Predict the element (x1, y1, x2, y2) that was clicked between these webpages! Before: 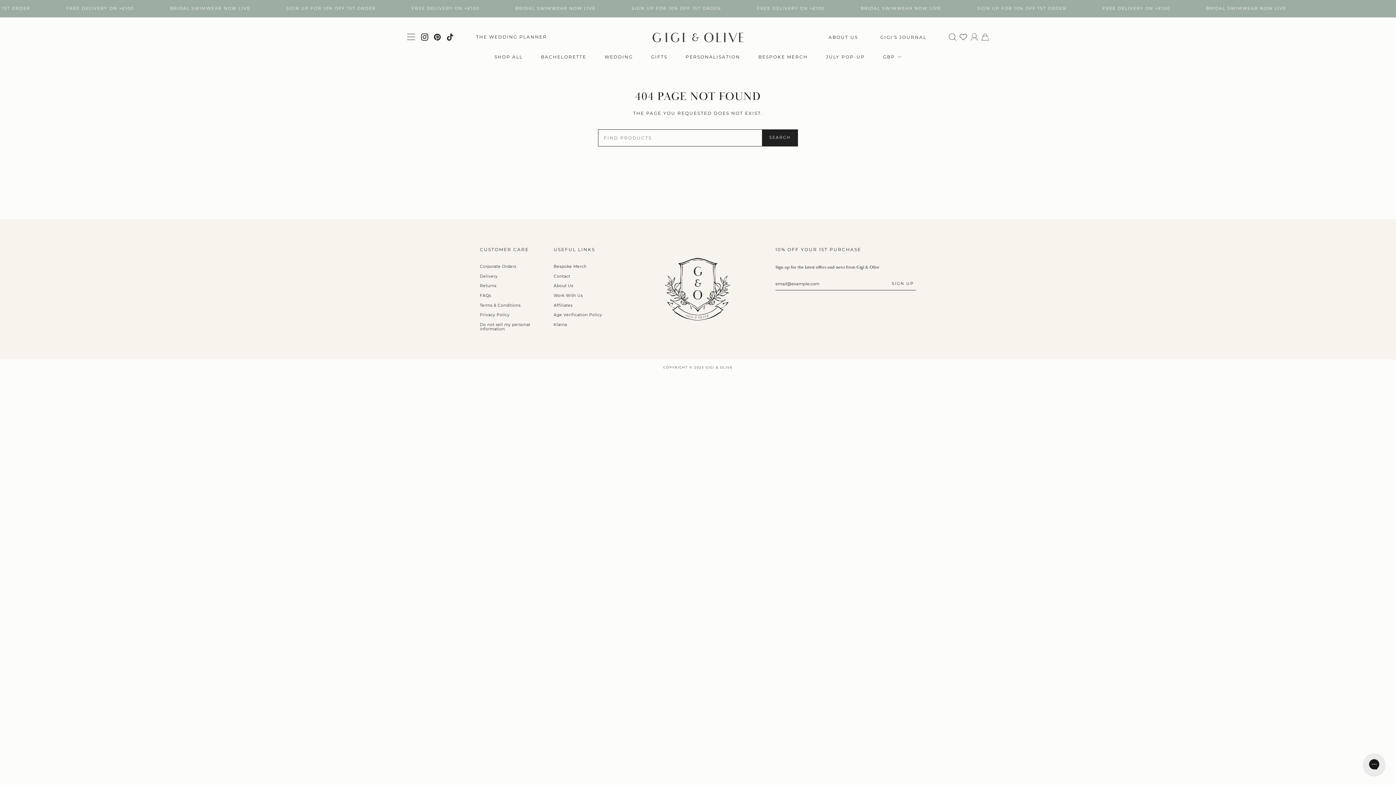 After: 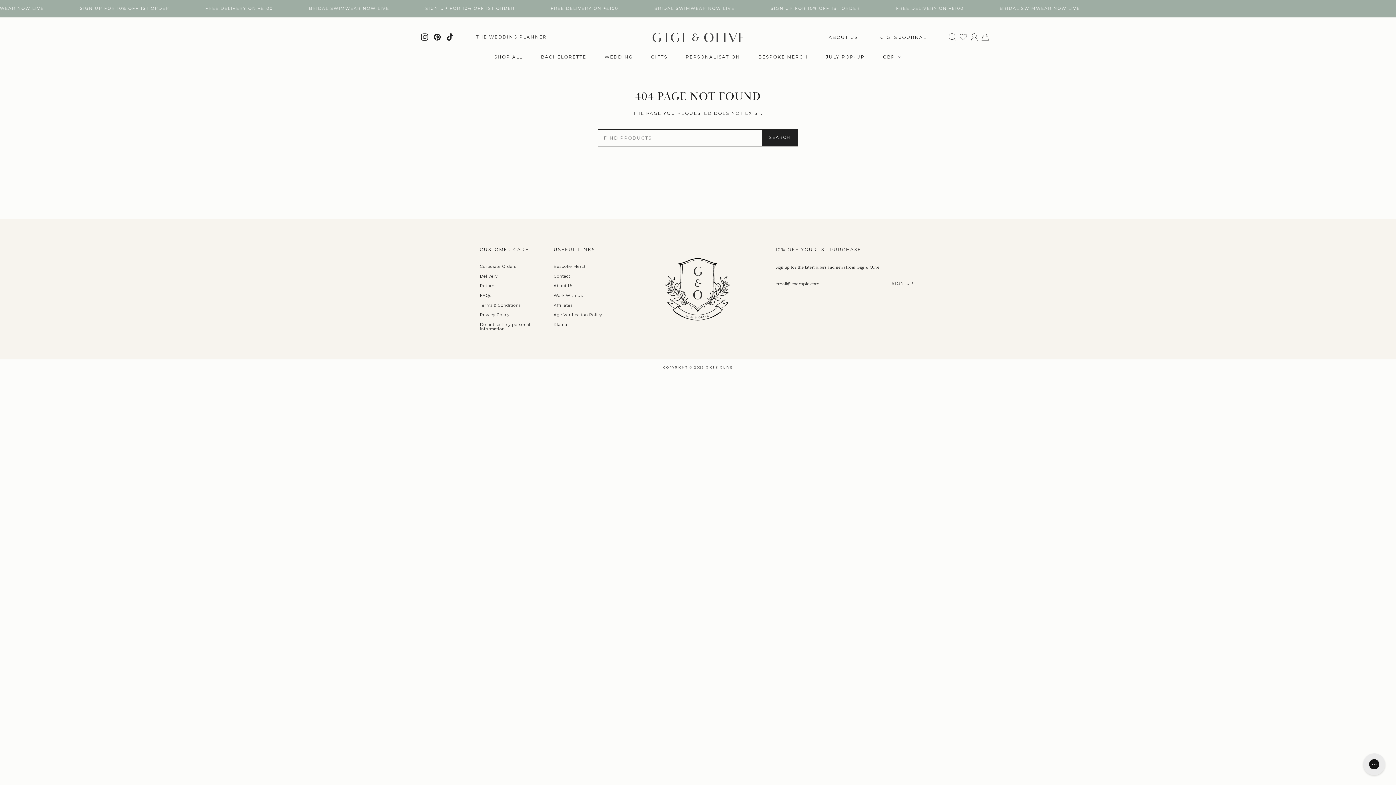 Action: label: TIKTOK bbox: (446, 33, 453, 40)